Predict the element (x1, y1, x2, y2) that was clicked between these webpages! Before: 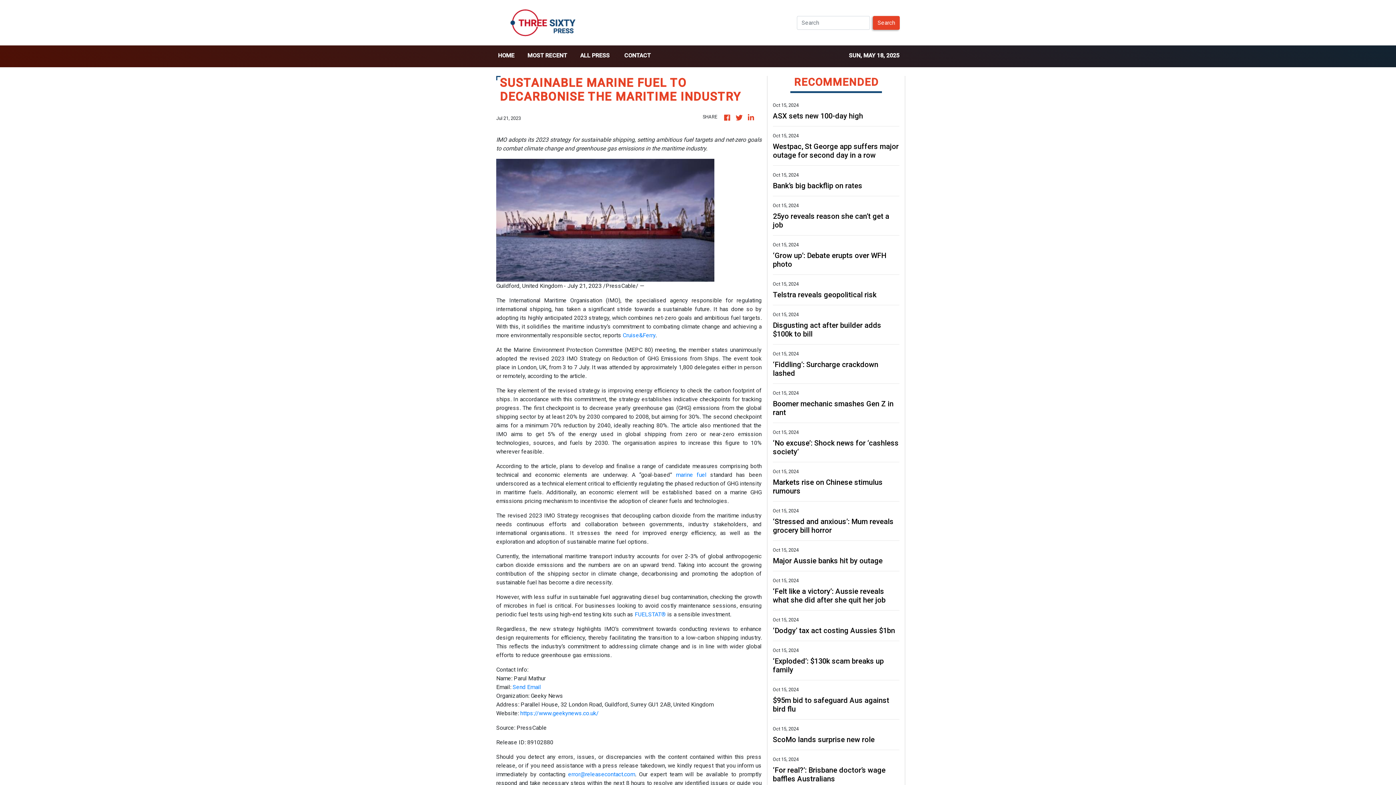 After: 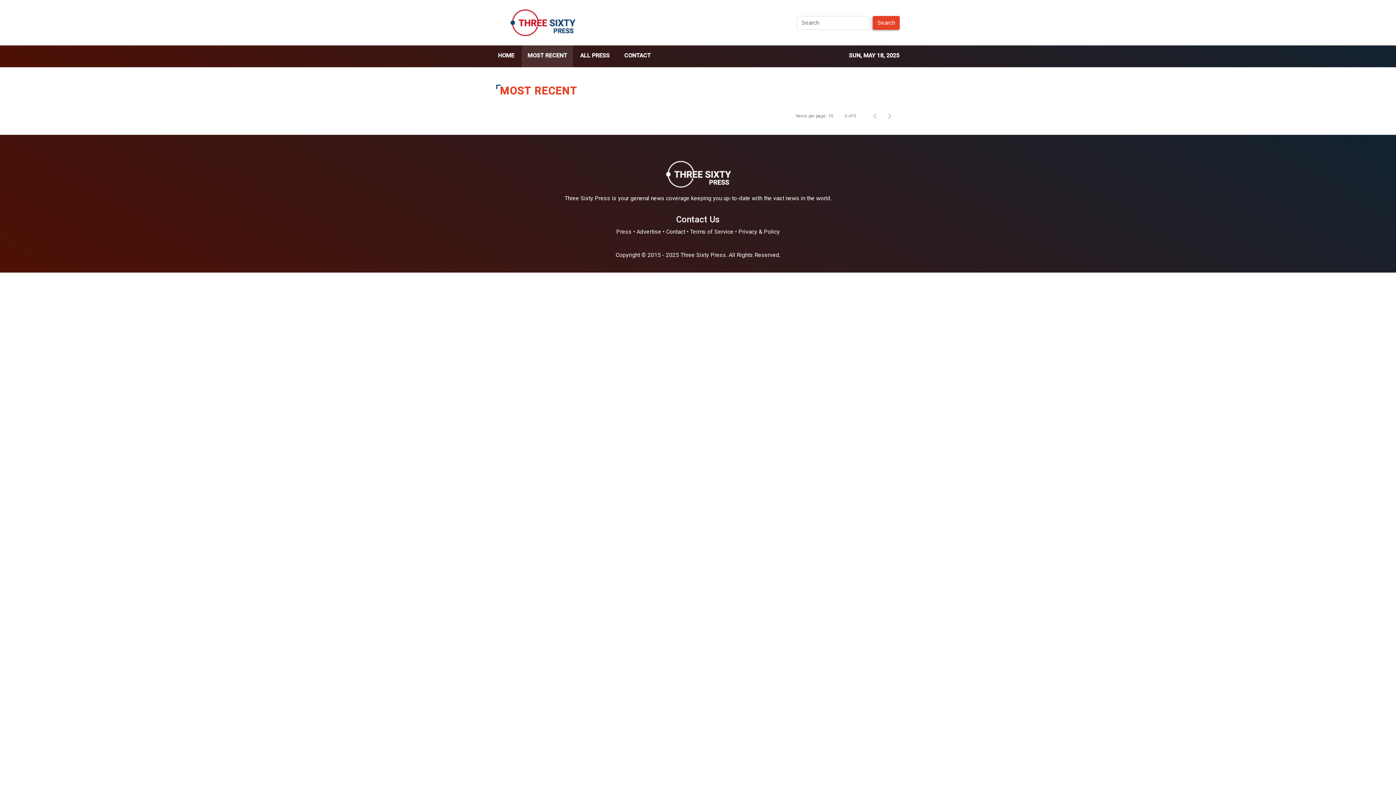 Action: bbox: (521, 45, 573, 67) label: MOST RECENT